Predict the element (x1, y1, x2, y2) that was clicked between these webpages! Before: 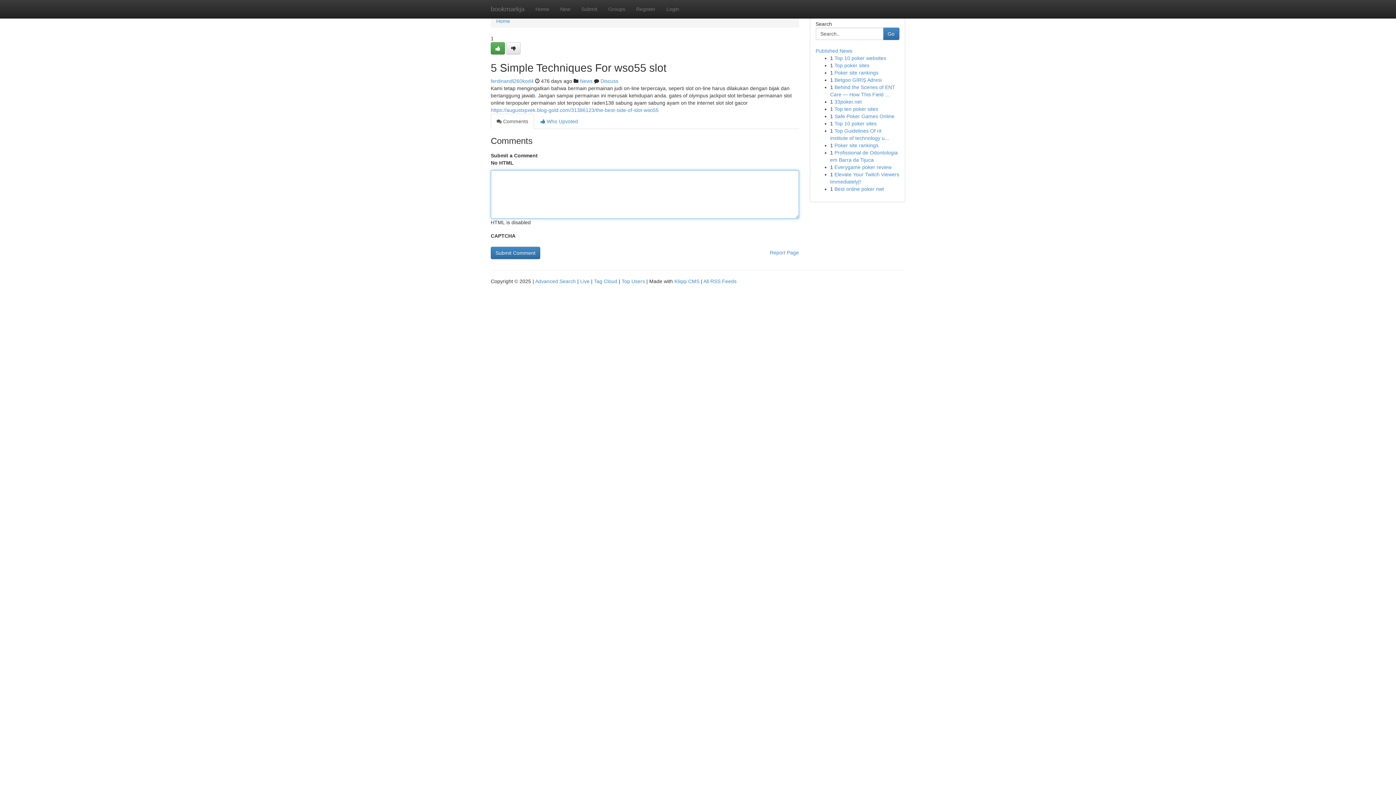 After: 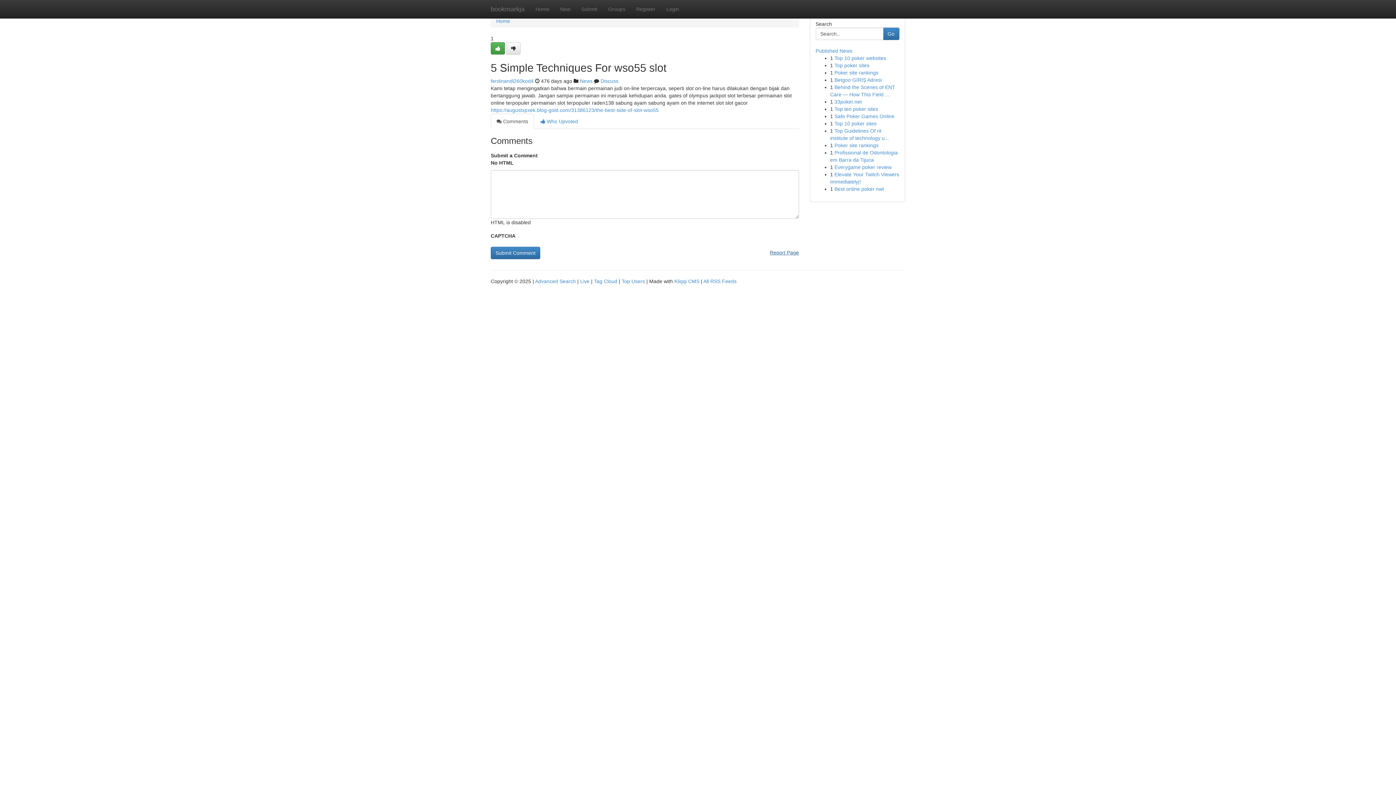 Action: bbox: (770, 246, 799, 258) label: Report Page